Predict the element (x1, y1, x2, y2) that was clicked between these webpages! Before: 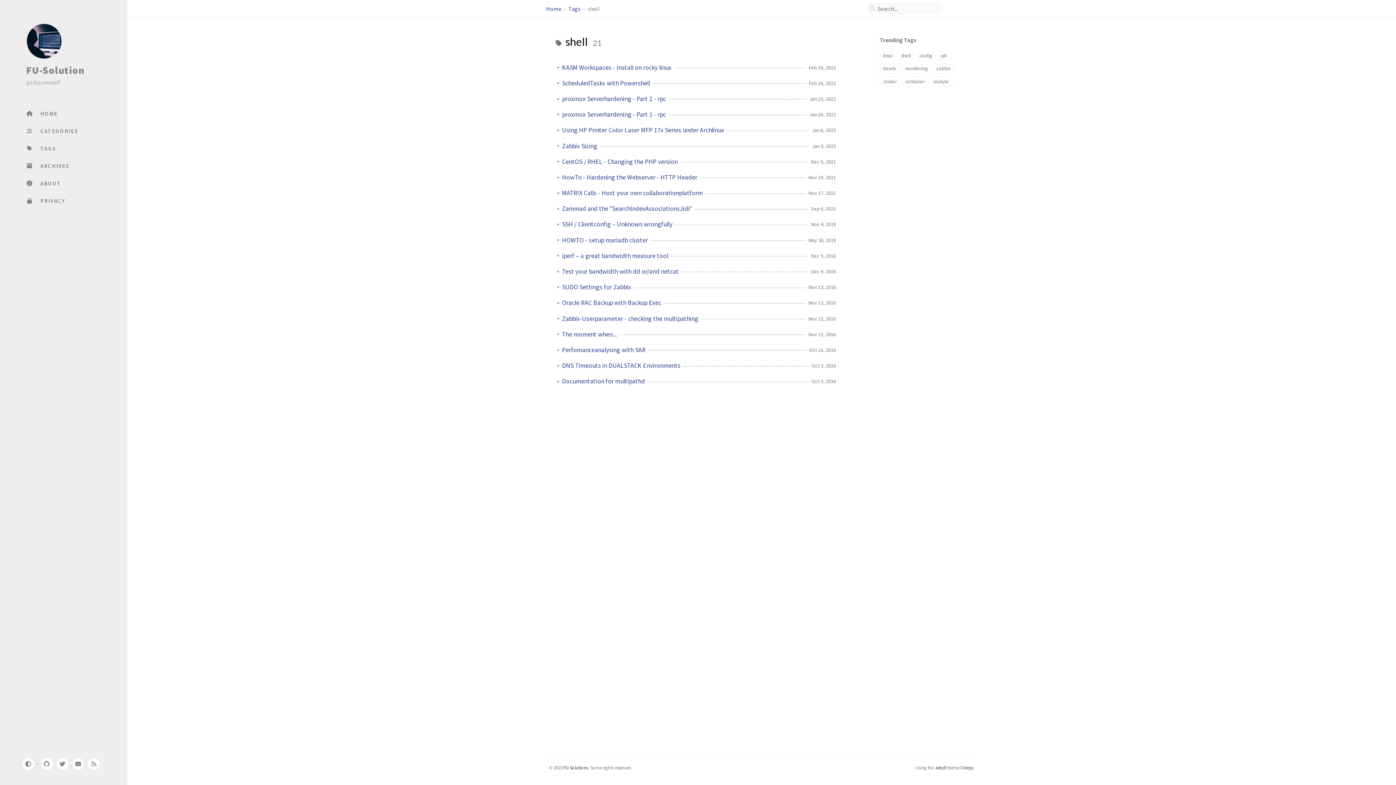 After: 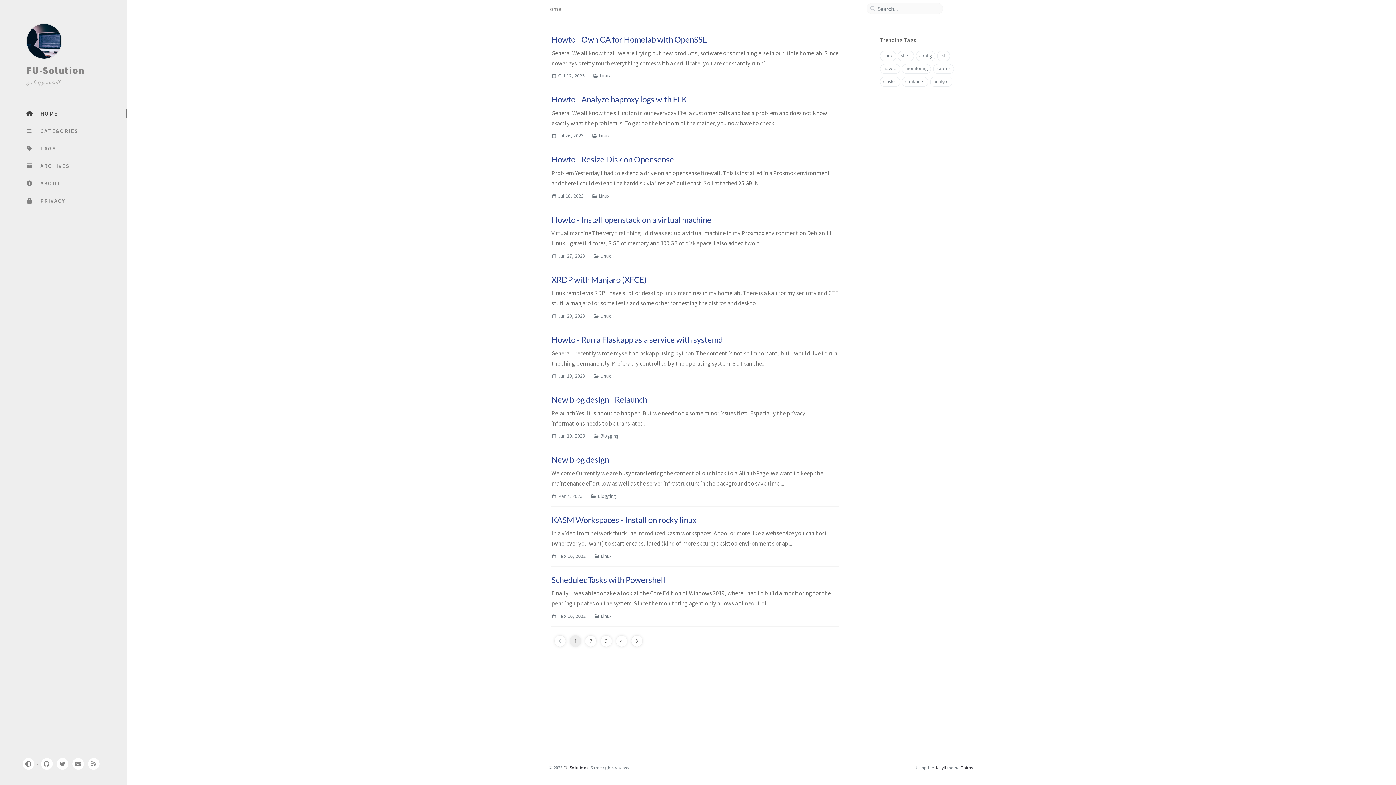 Action: bbox: (14, 104, 127, 122) label:  HOME